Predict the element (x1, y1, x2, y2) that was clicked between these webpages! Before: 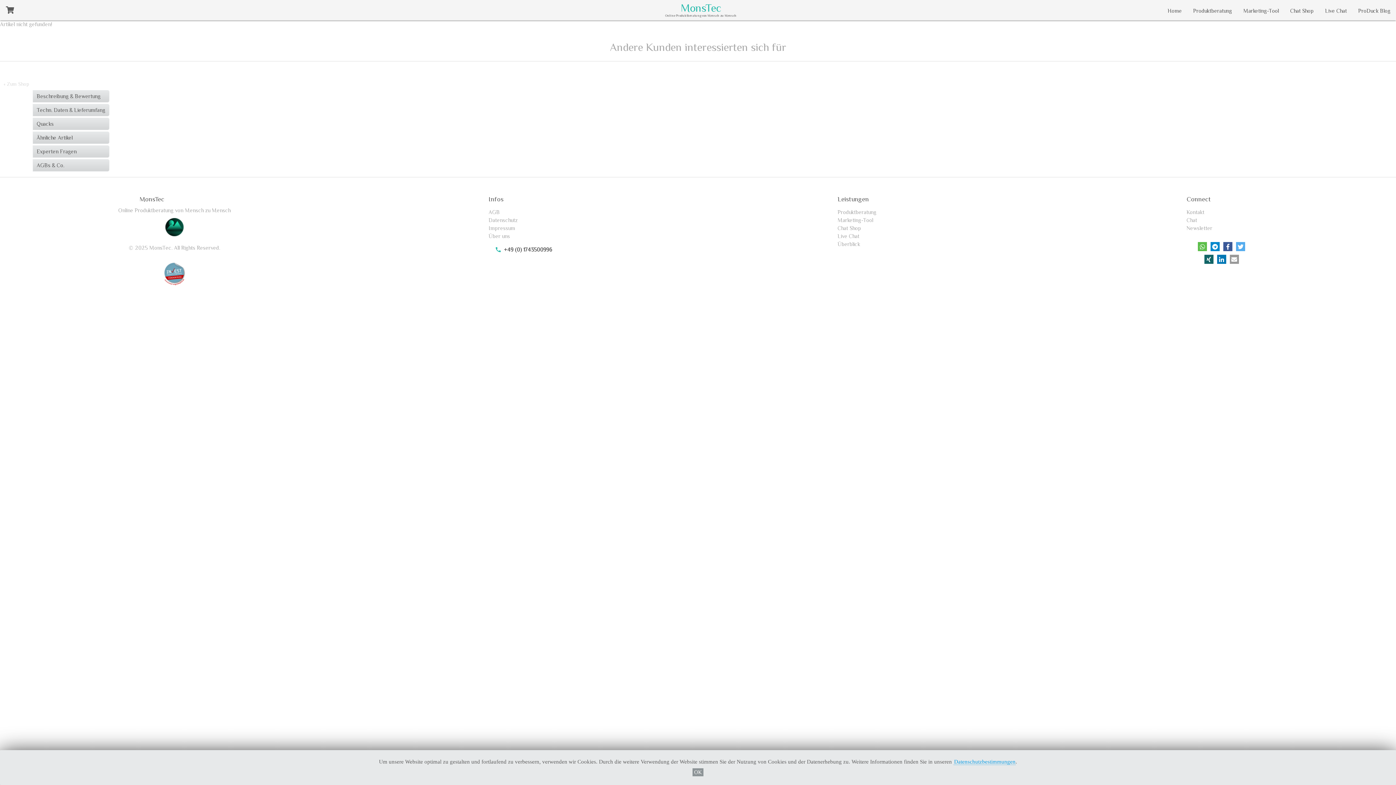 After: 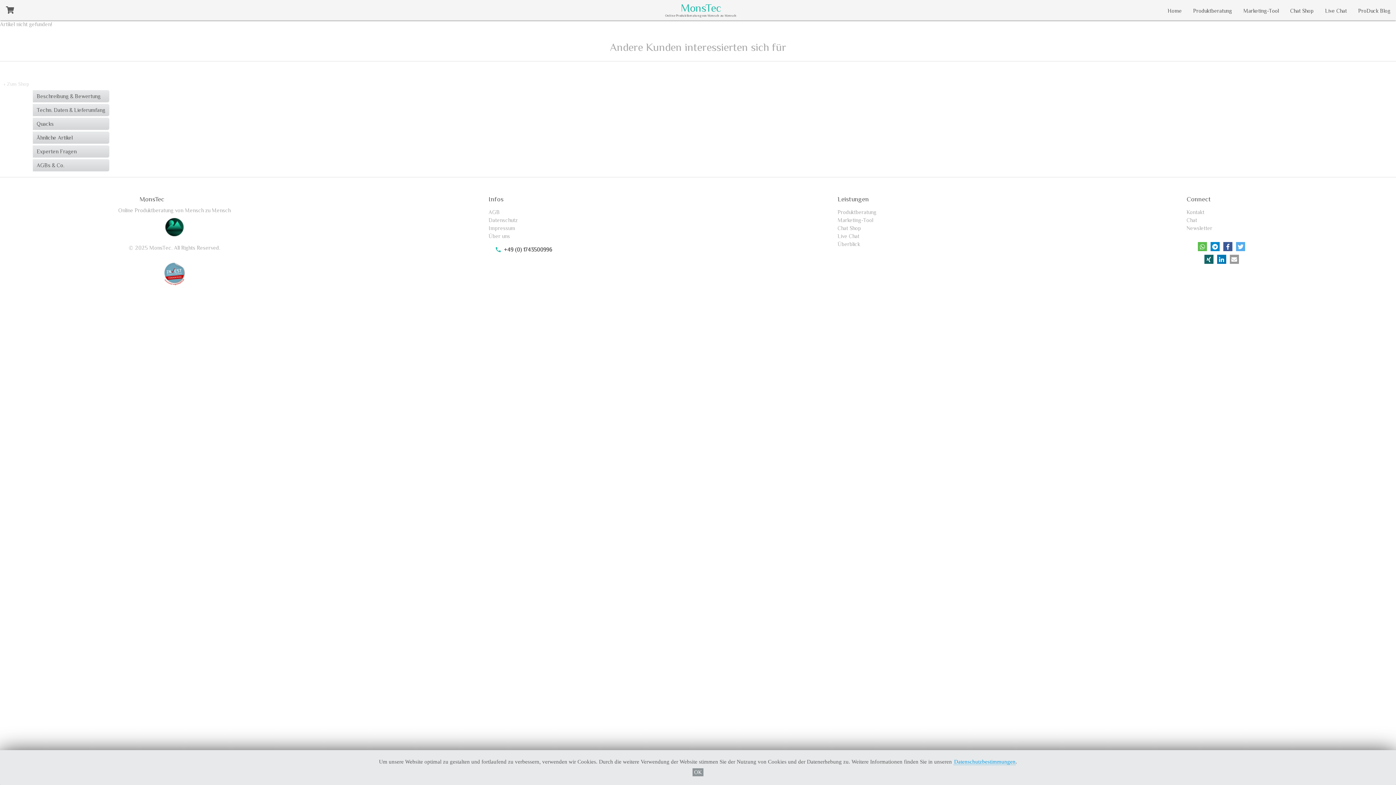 Action: label: Newsletter bbox: (1186, 225, 1212, 231)